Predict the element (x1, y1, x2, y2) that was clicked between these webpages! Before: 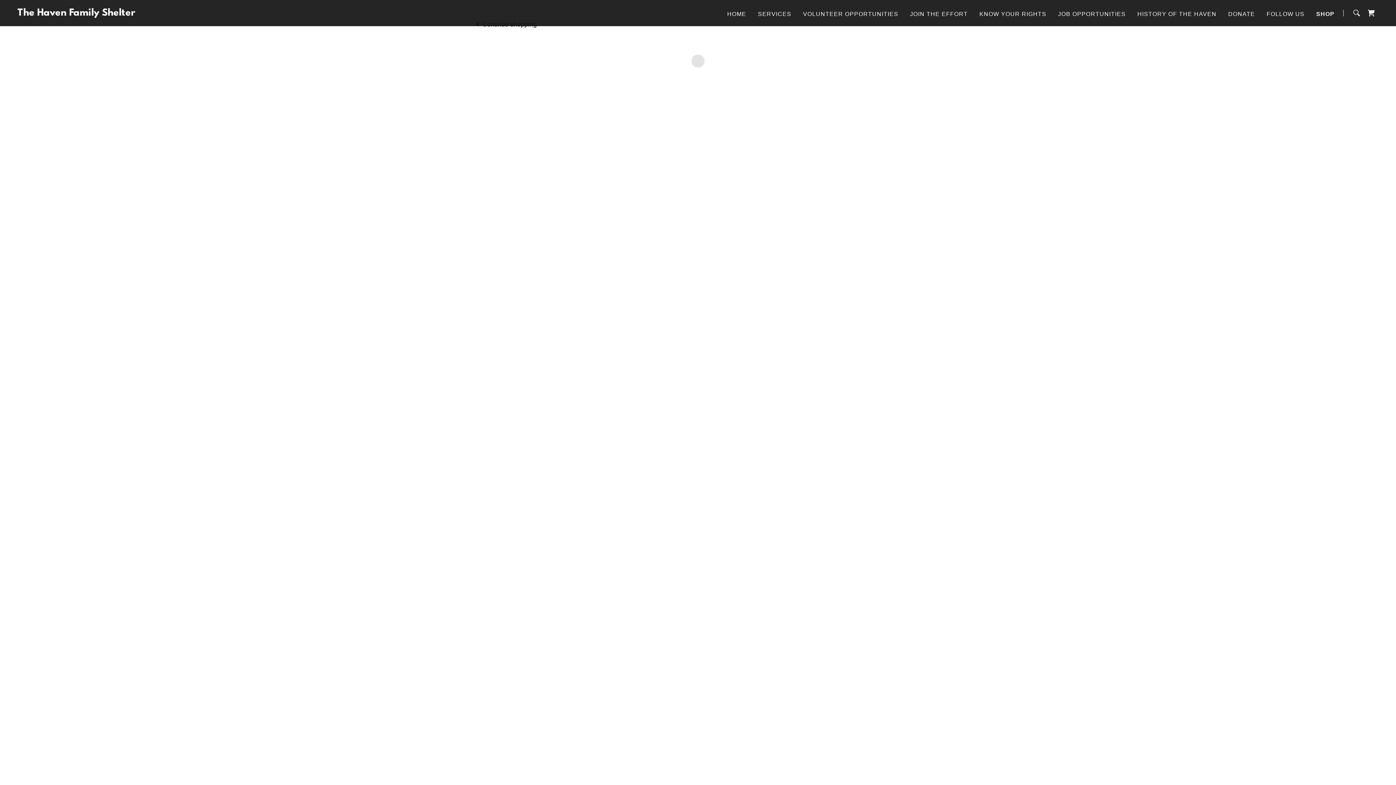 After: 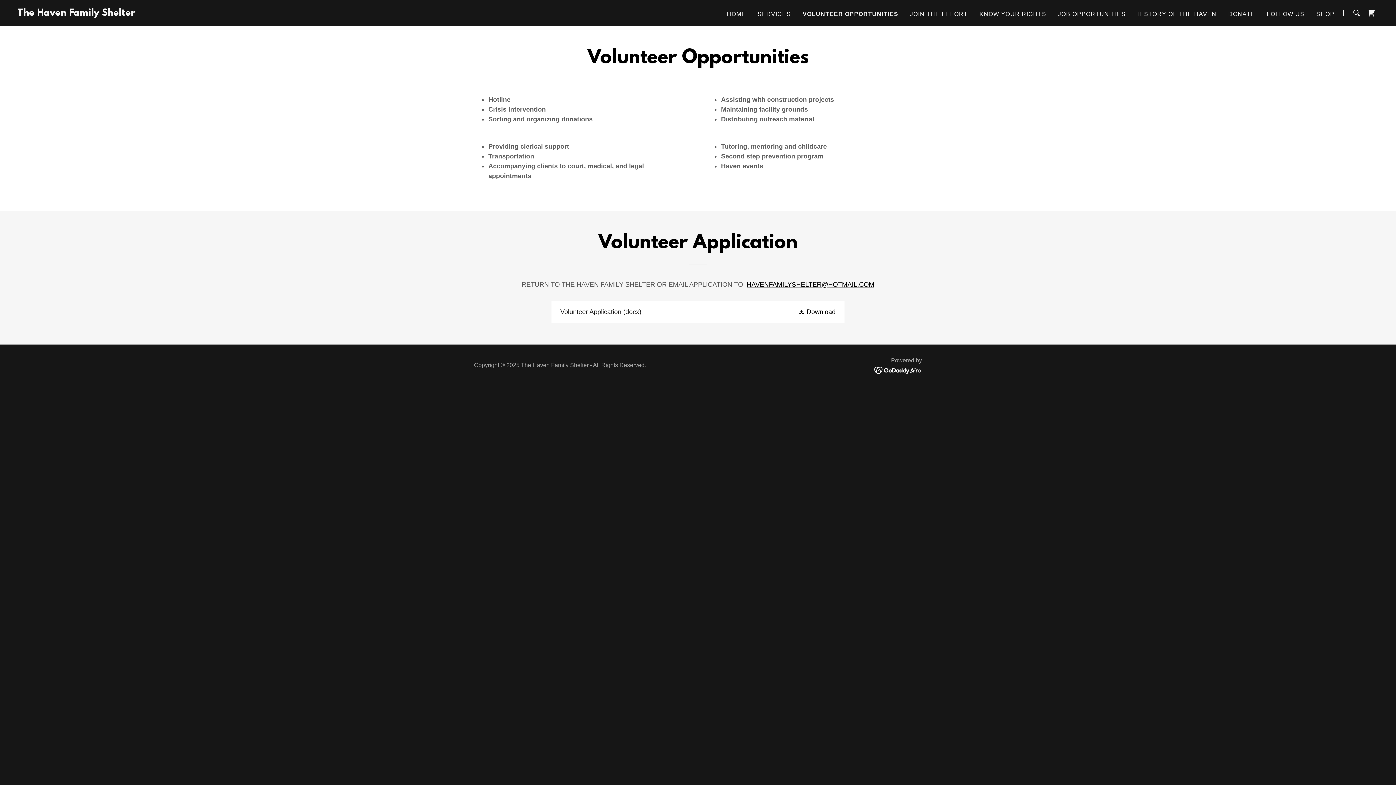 Action: bbox: (801, 7, 900, 20) label: VOLUNTEER OPPORTUNITIES